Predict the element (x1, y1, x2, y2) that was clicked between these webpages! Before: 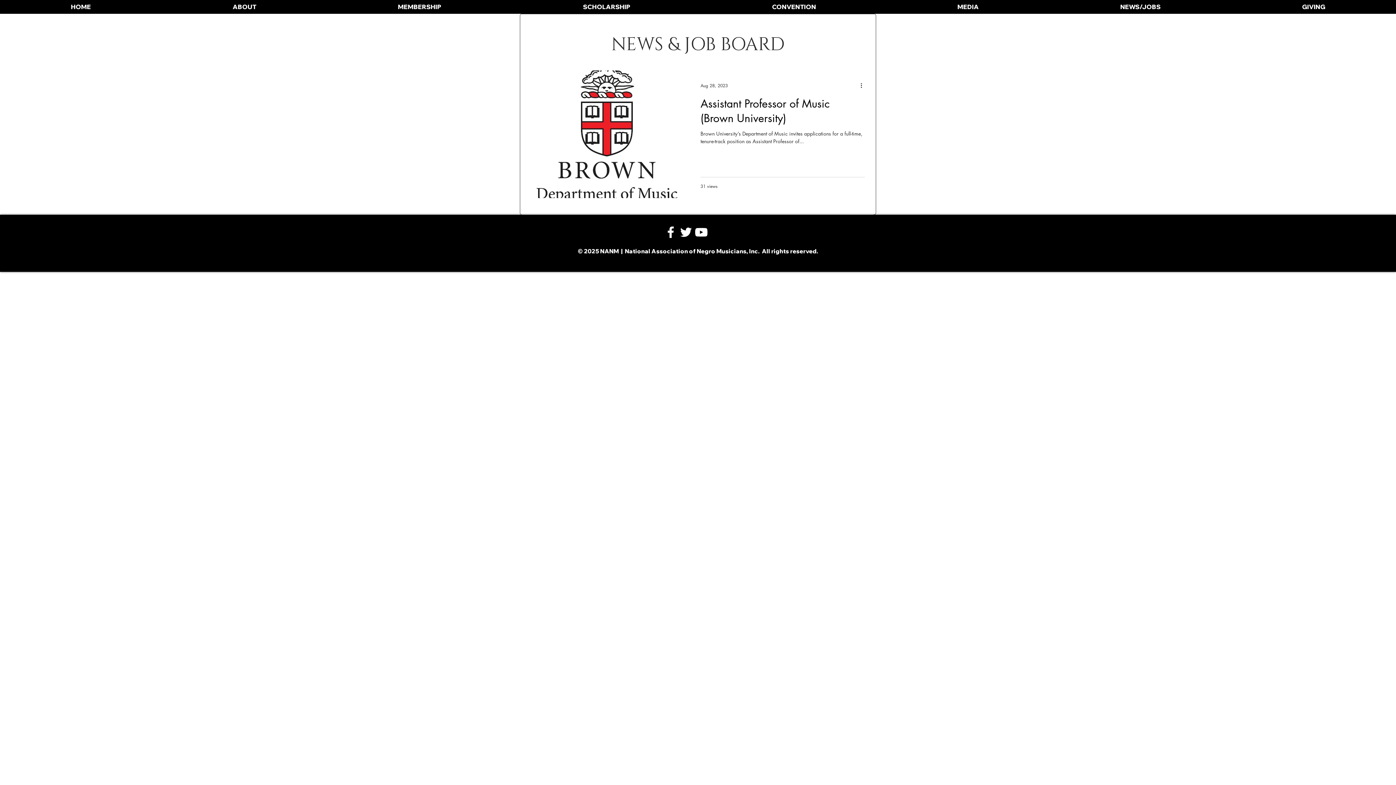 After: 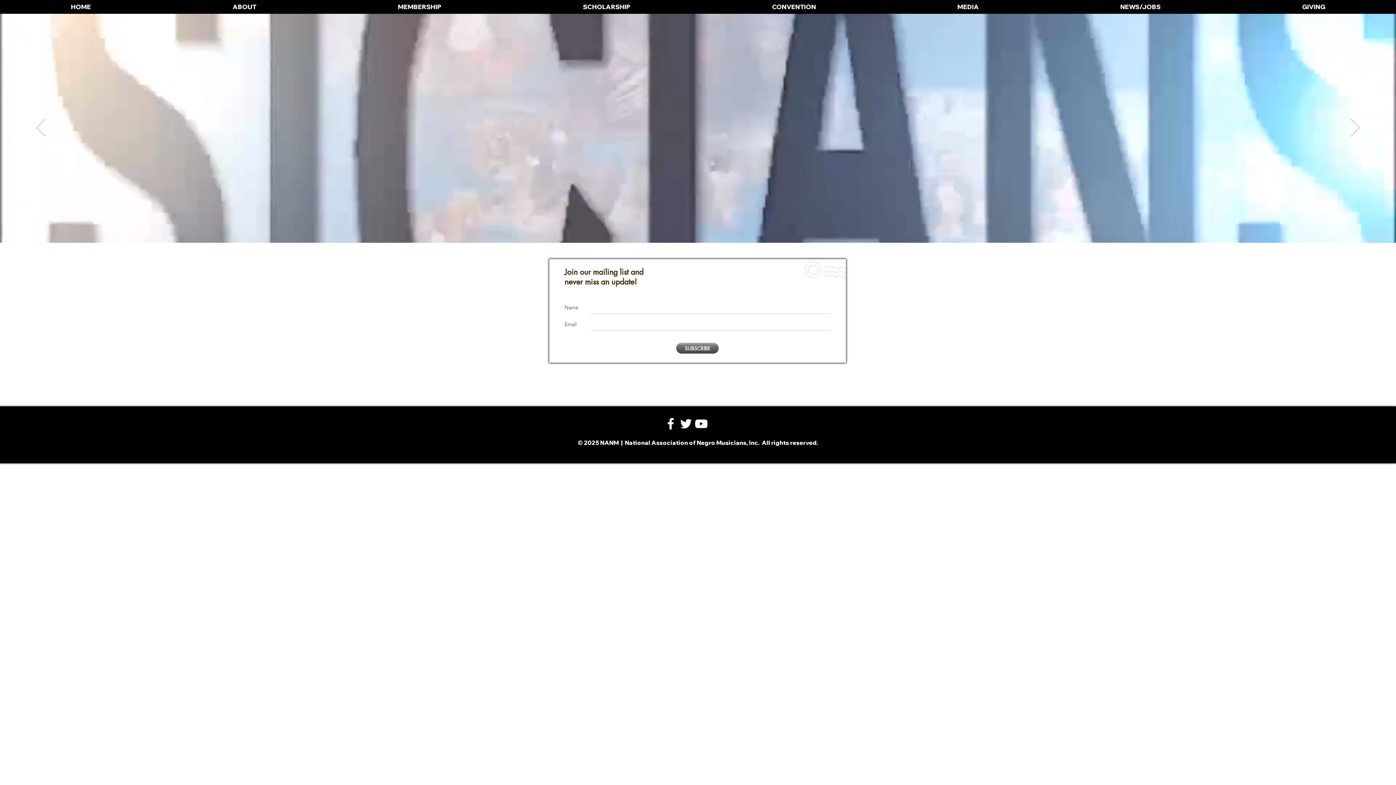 Action: bbox: (0, 0, 161, 13) label: HOME